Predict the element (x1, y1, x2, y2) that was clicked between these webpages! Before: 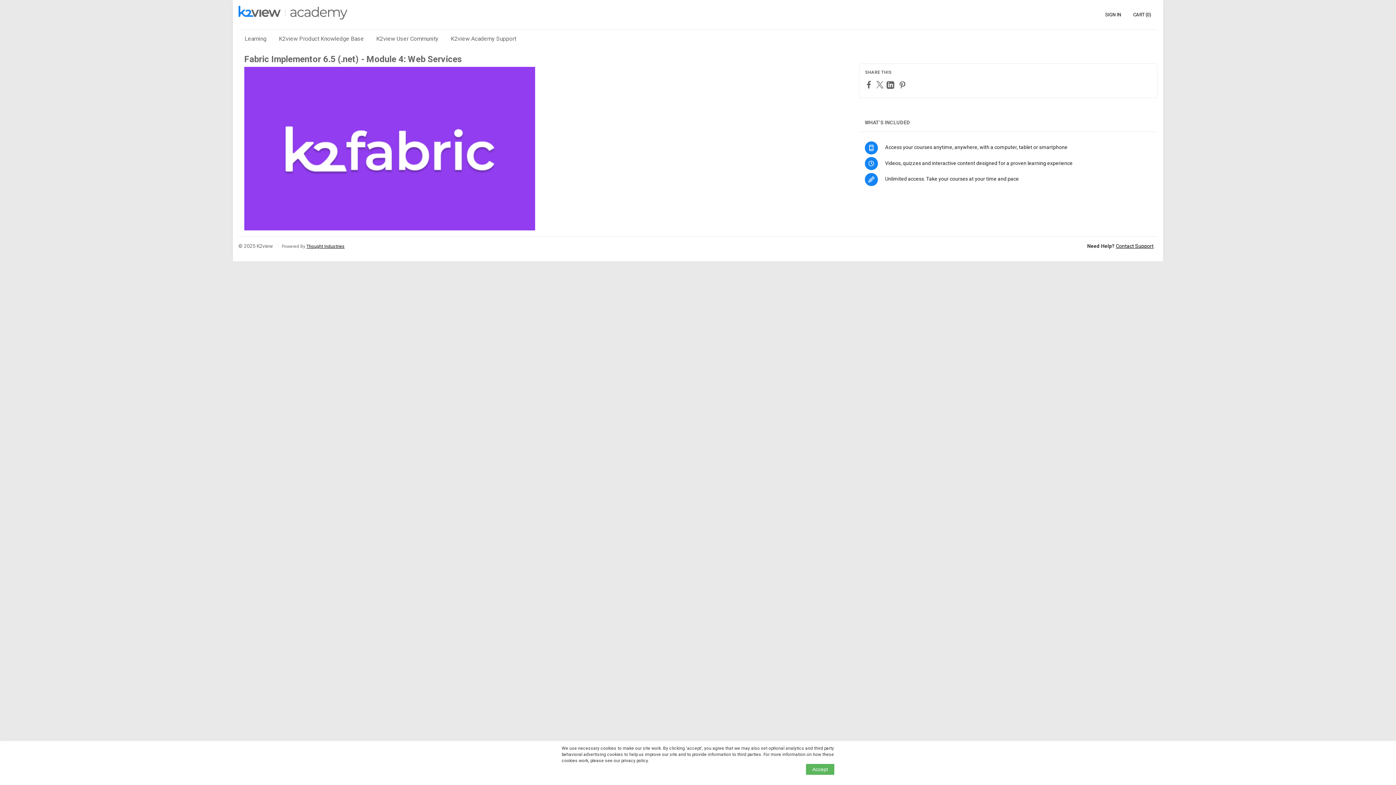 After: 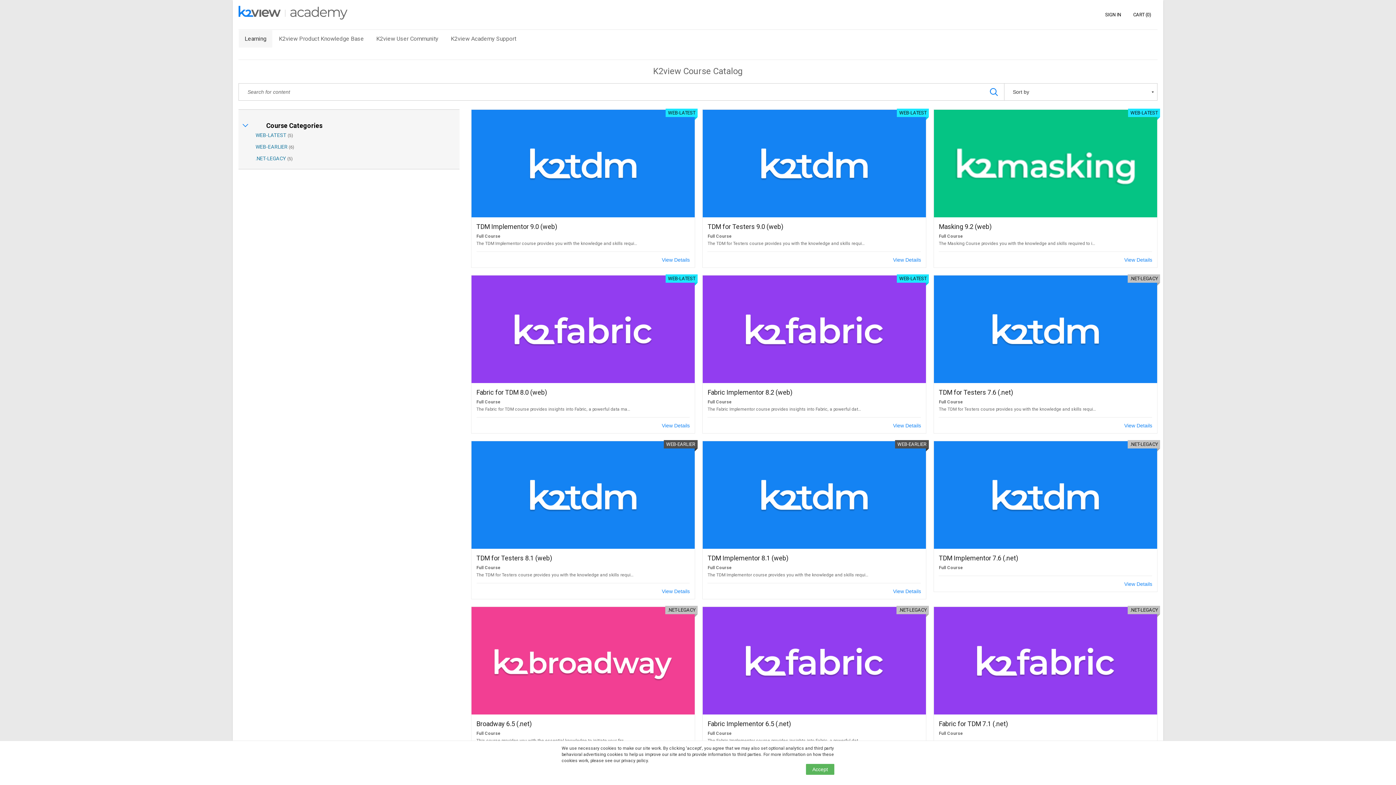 Action: bbox: (238, 30, 272, 47) label: Learning